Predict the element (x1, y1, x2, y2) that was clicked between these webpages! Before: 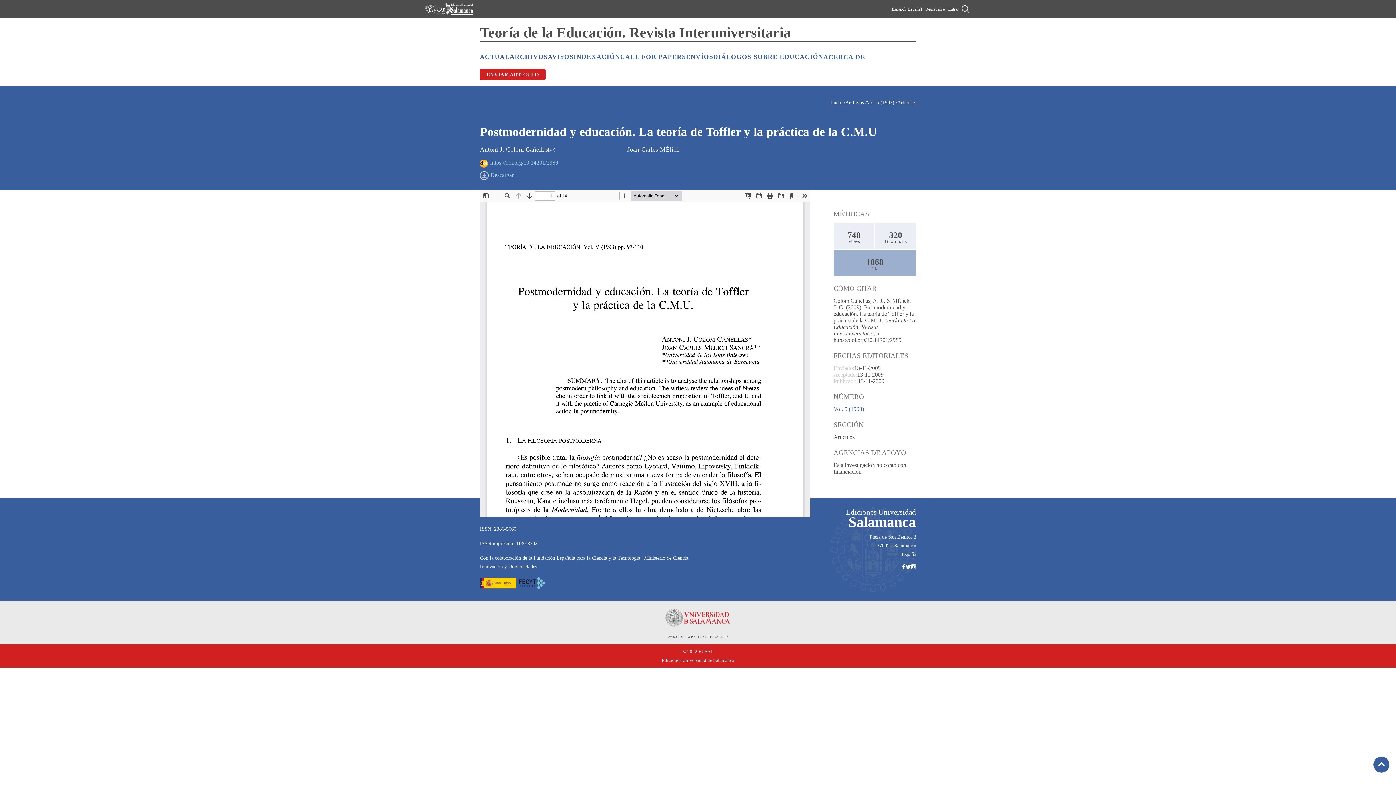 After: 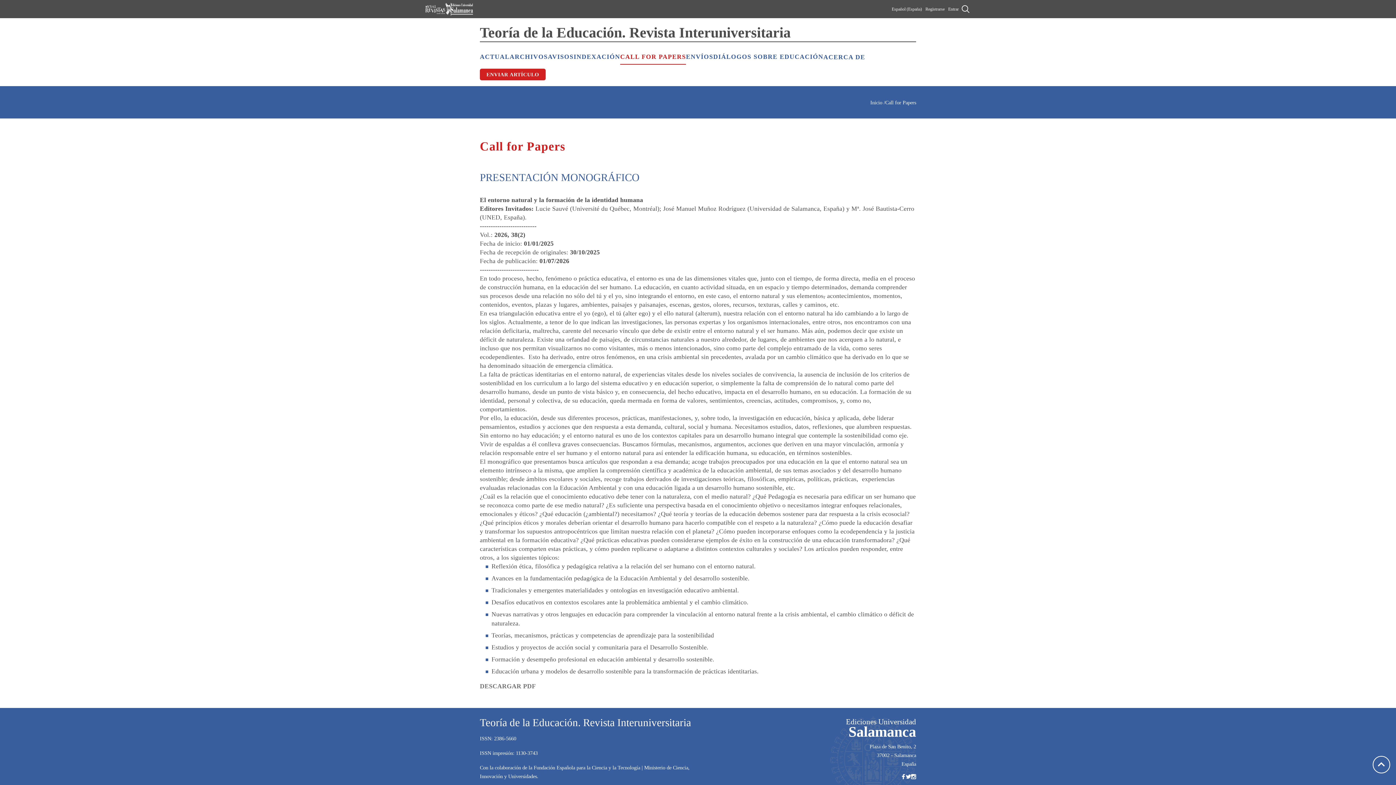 Action: bbox: (620, 49, 686, 64) label: CALL FOR PAPERS